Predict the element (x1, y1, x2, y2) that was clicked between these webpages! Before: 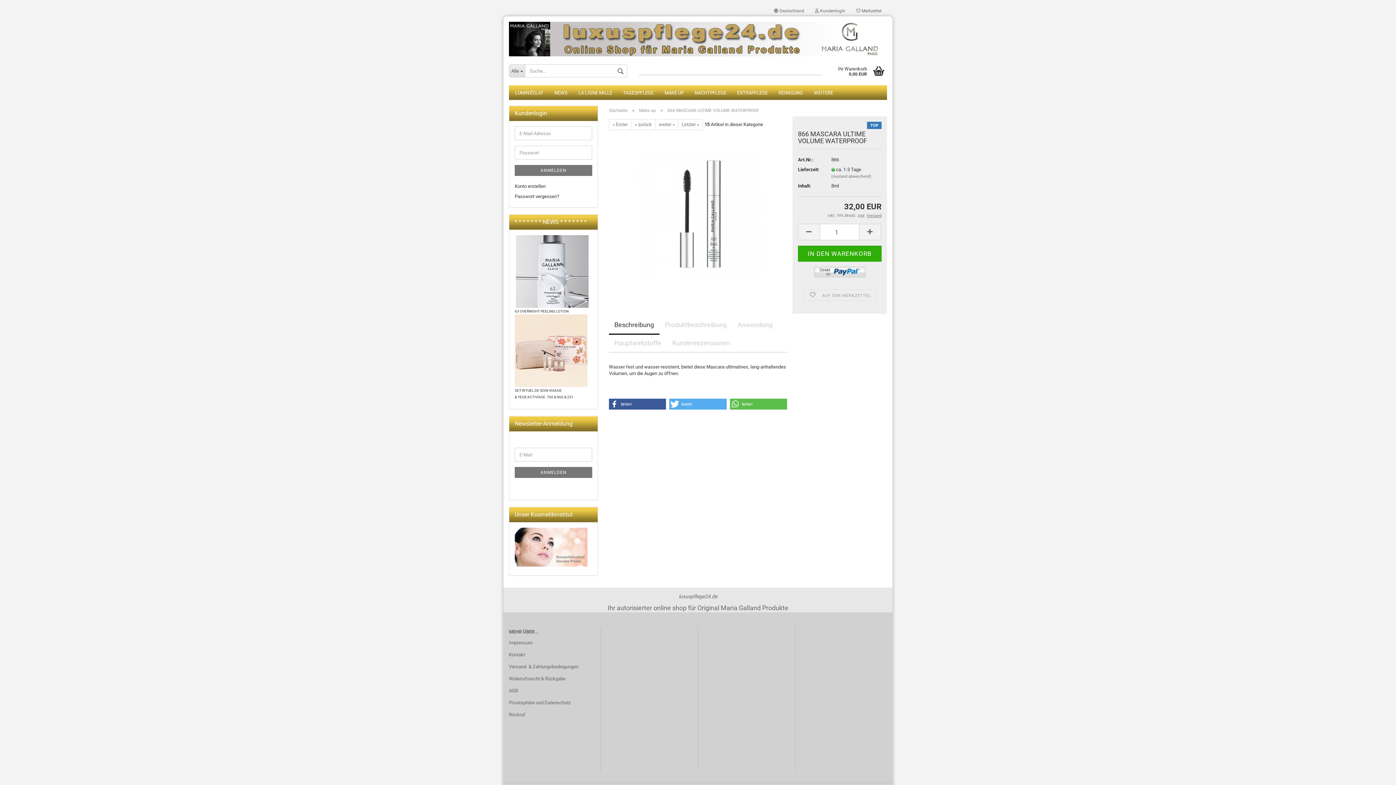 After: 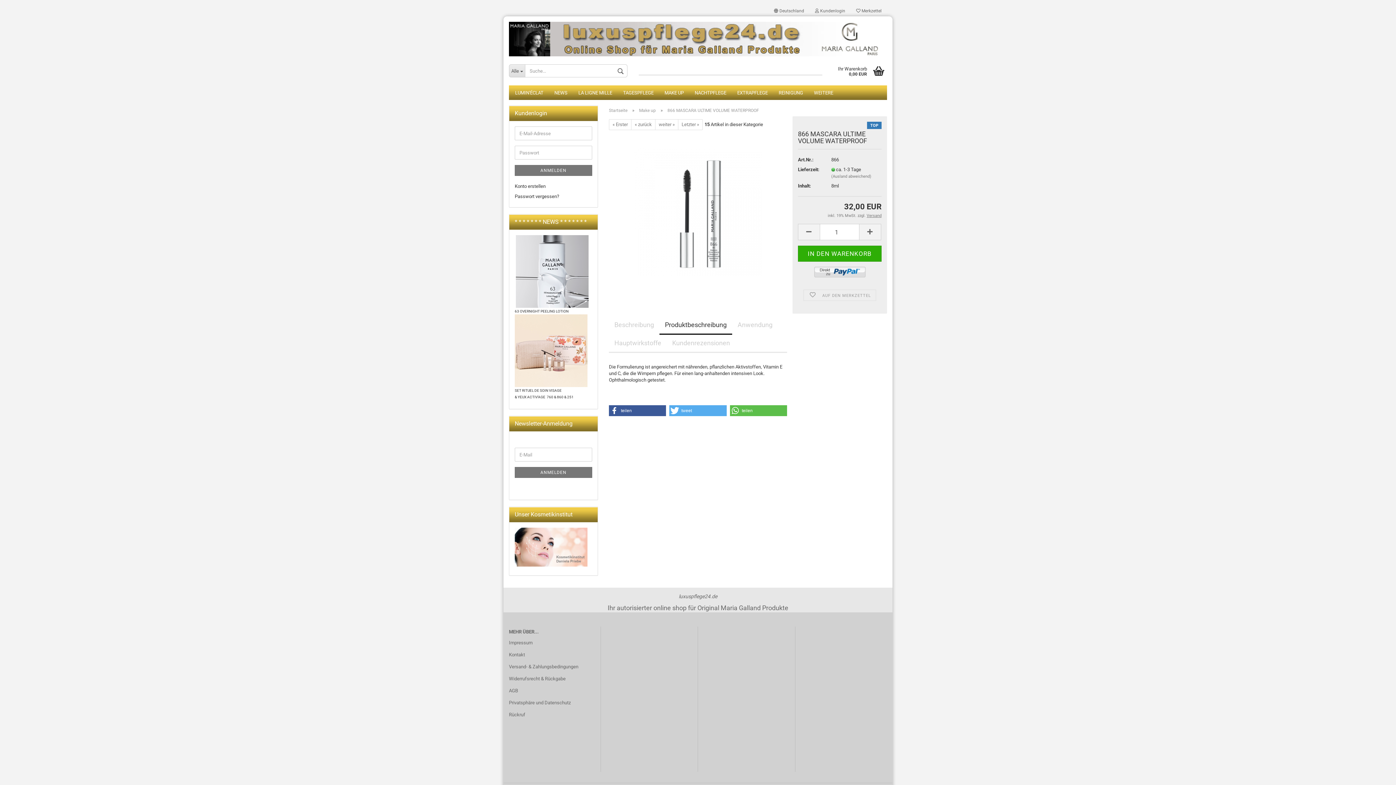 Action: bbox: (659, 316, 732, 334) label: Produktbeschreibung